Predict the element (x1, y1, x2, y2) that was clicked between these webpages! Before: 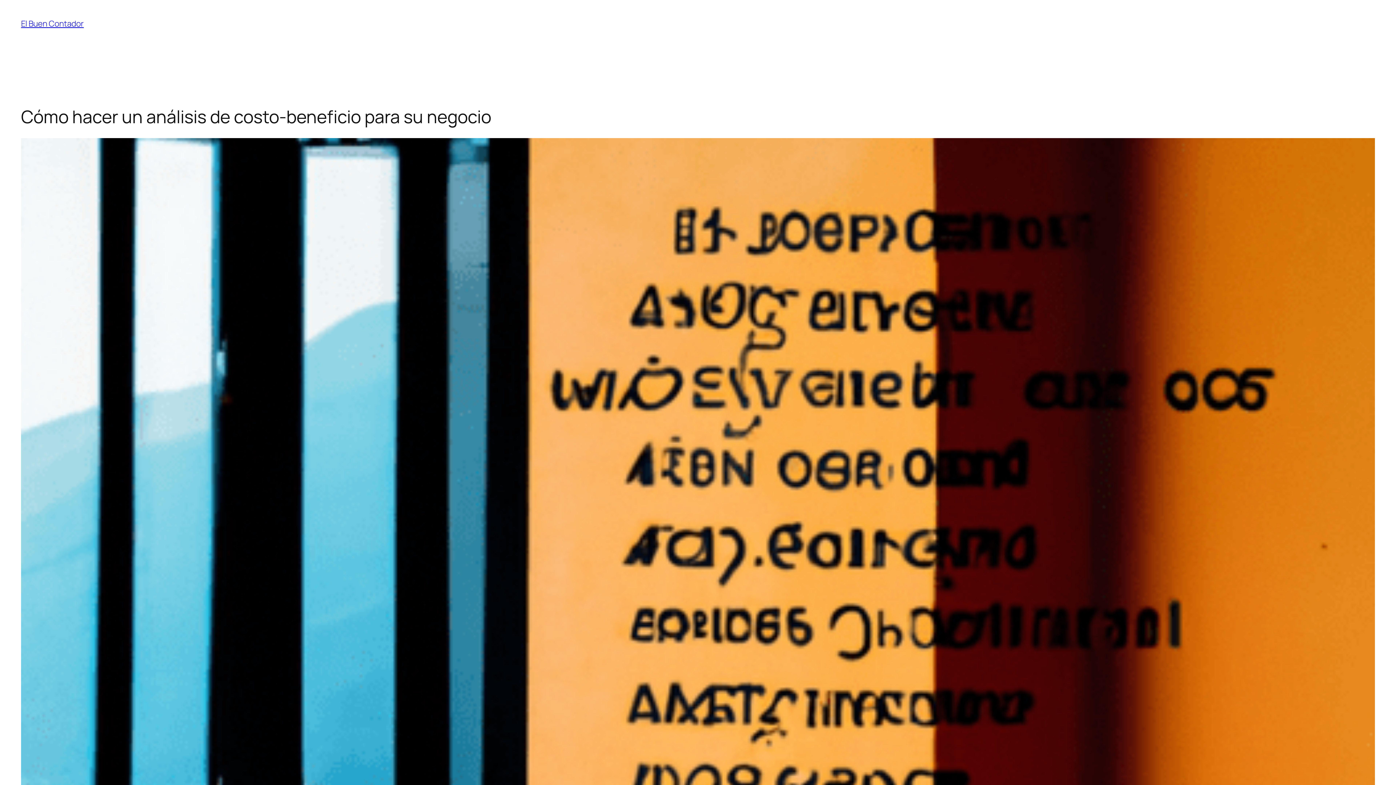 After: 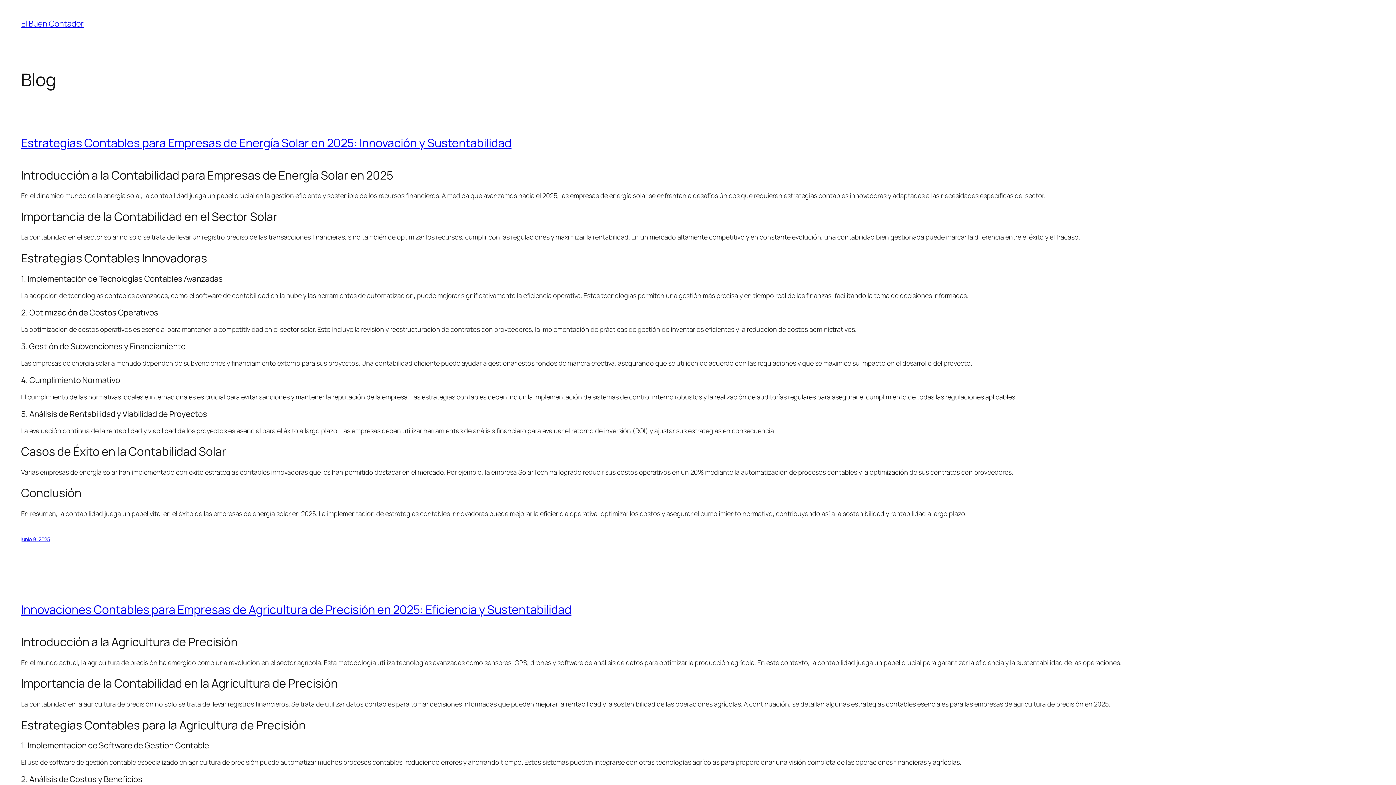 Action: bbox: (21, 18, 83, 29) label: El Buen Contador